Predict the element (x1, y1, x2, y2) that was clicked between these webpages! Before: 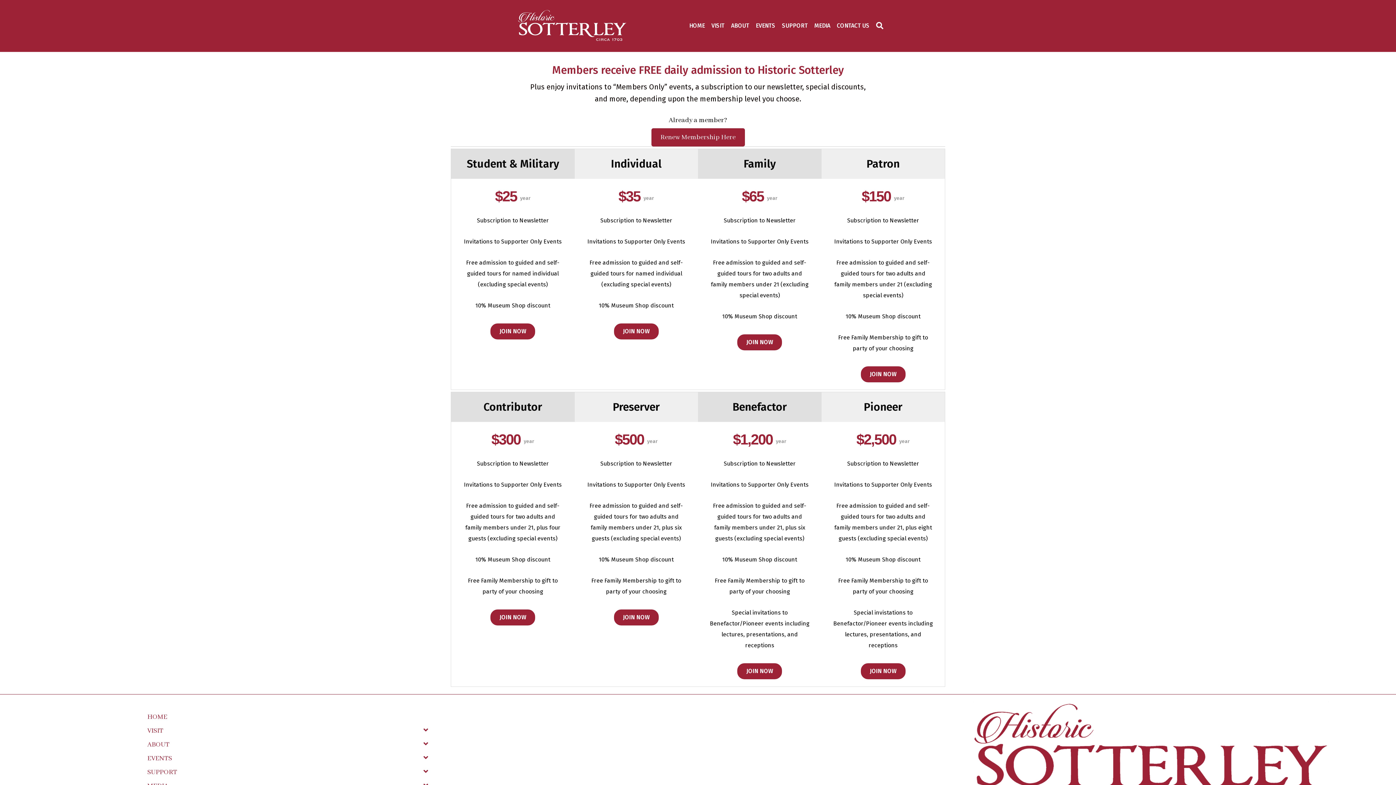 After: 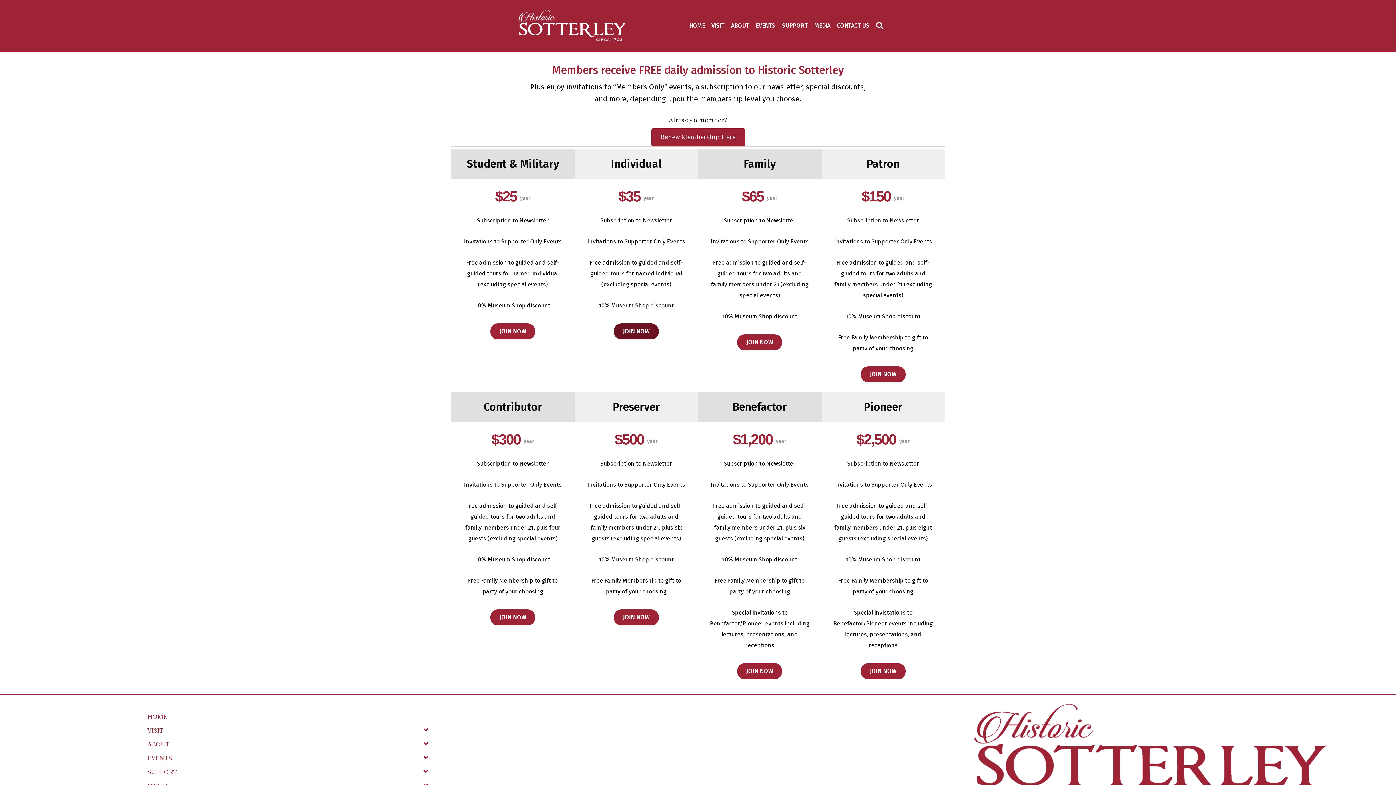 Action: bbox: (614, 323, 658, 339) label: JOIN NOW